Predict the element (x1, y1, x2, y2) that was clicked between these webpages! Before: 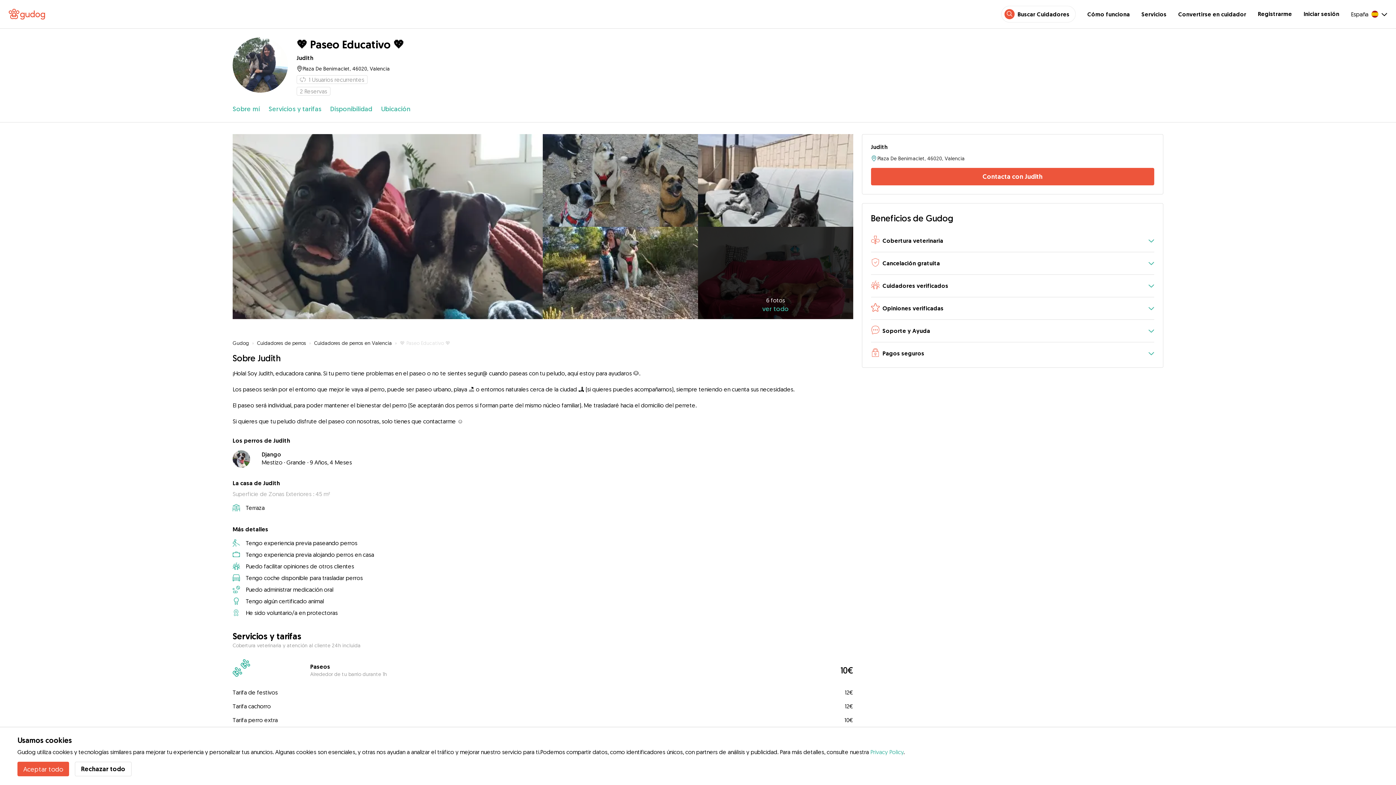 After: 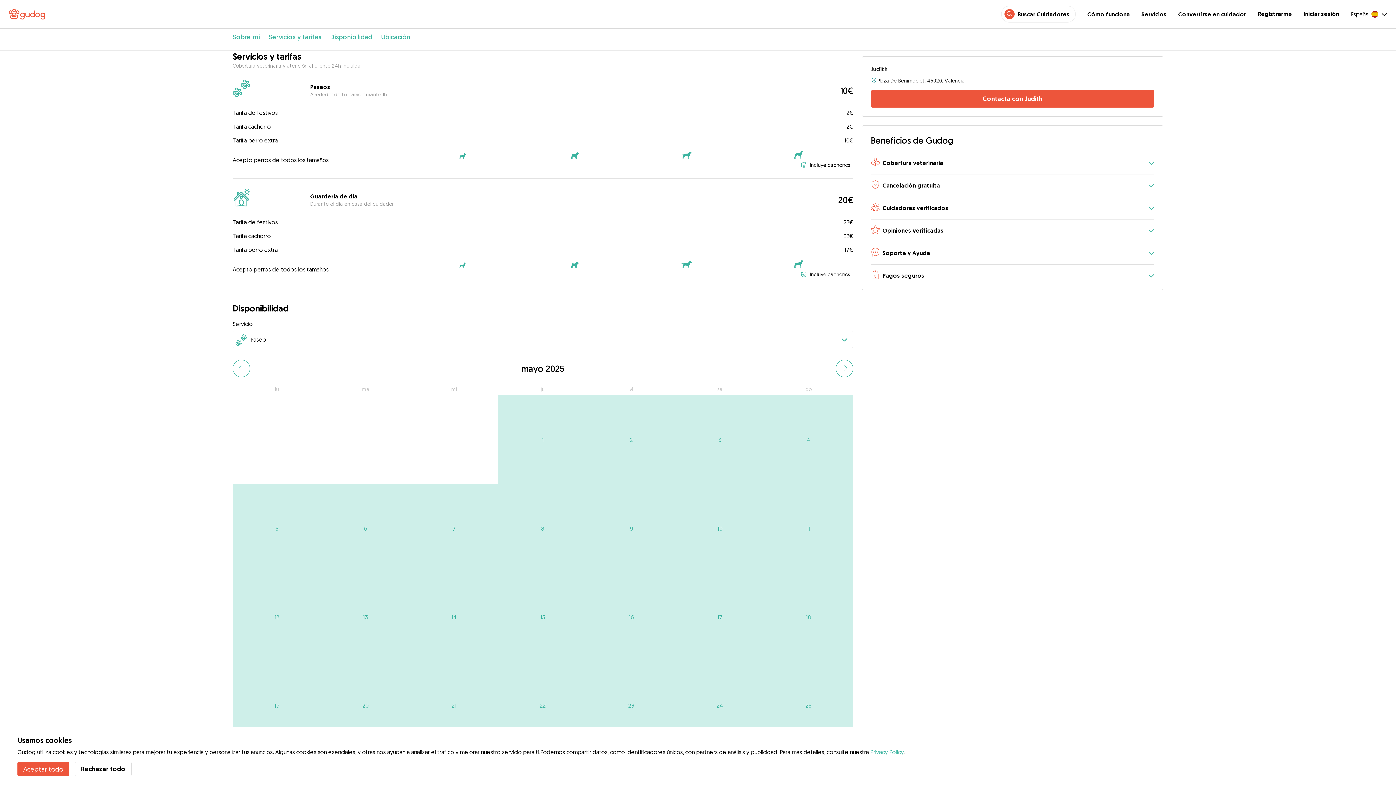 Action: label: Servicios y tarifas bbox: (268, 104, 321, 113)